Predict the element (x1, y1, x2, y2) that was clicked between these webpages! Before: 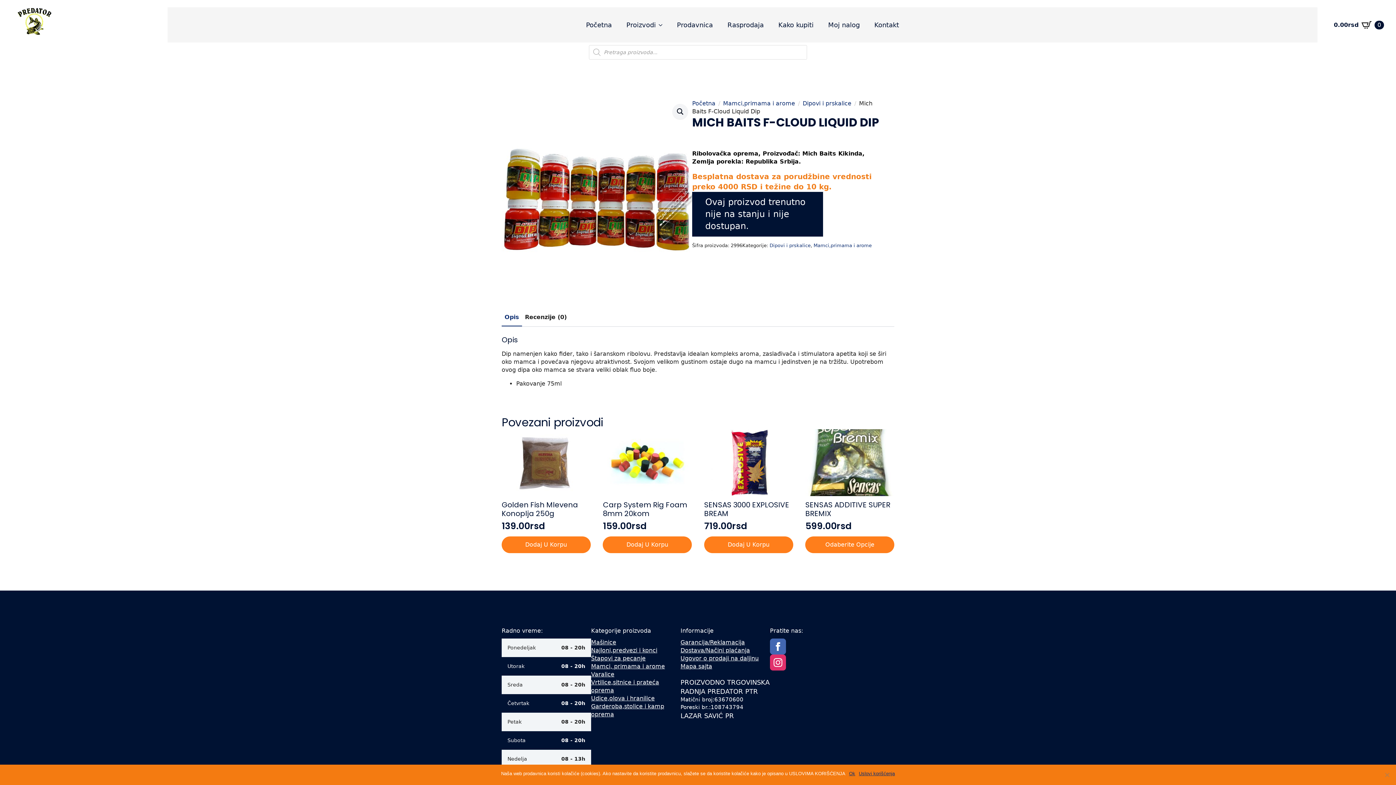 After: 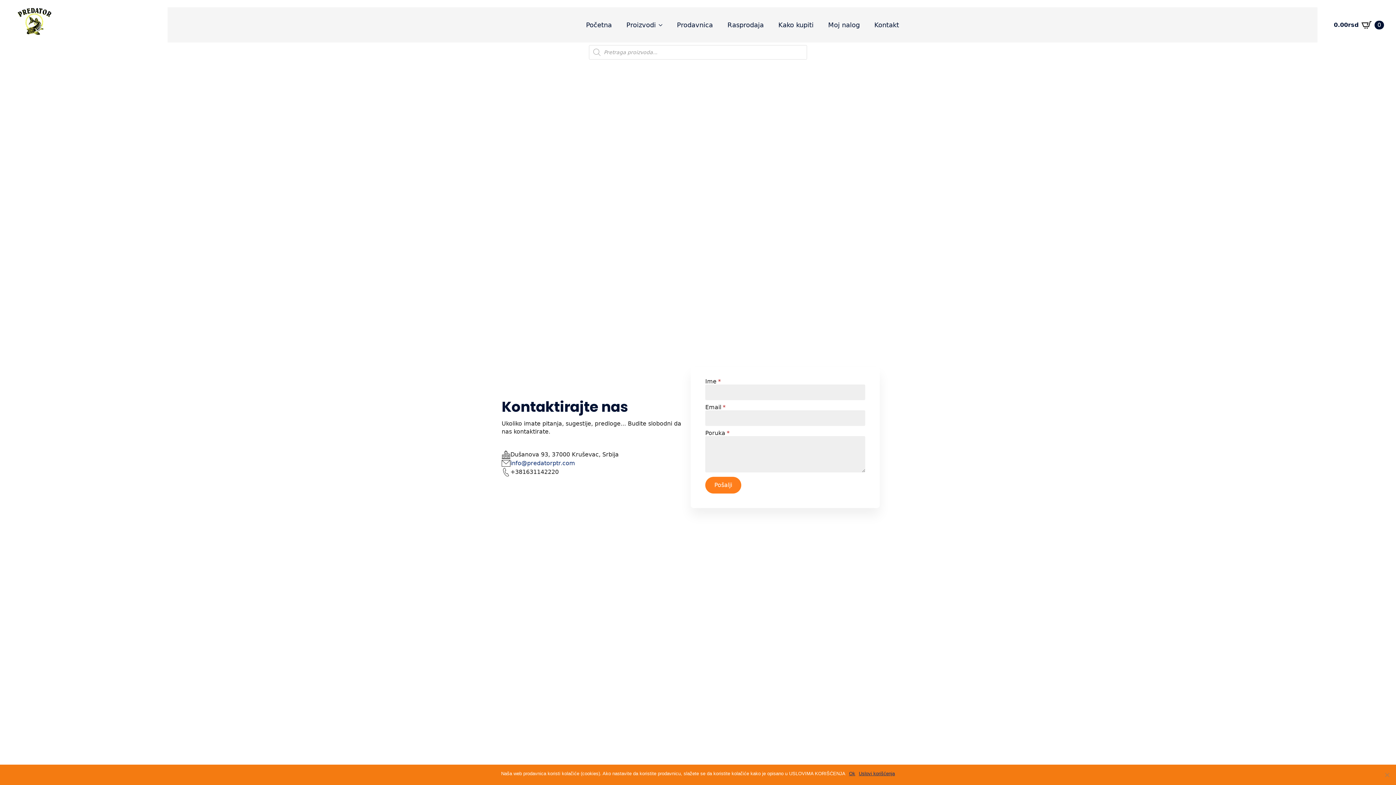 Action: label: Kontakt bbox: (867, 14, 906, 35)